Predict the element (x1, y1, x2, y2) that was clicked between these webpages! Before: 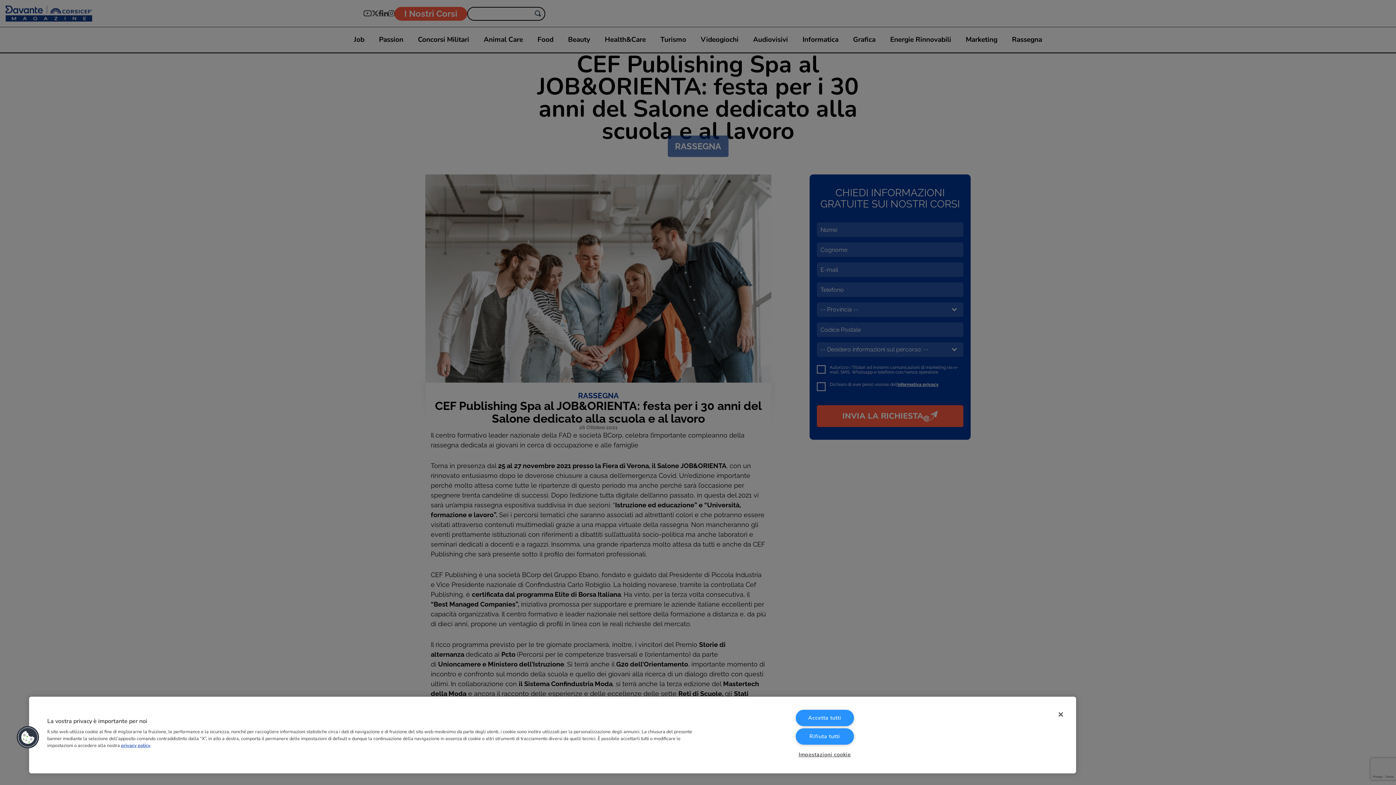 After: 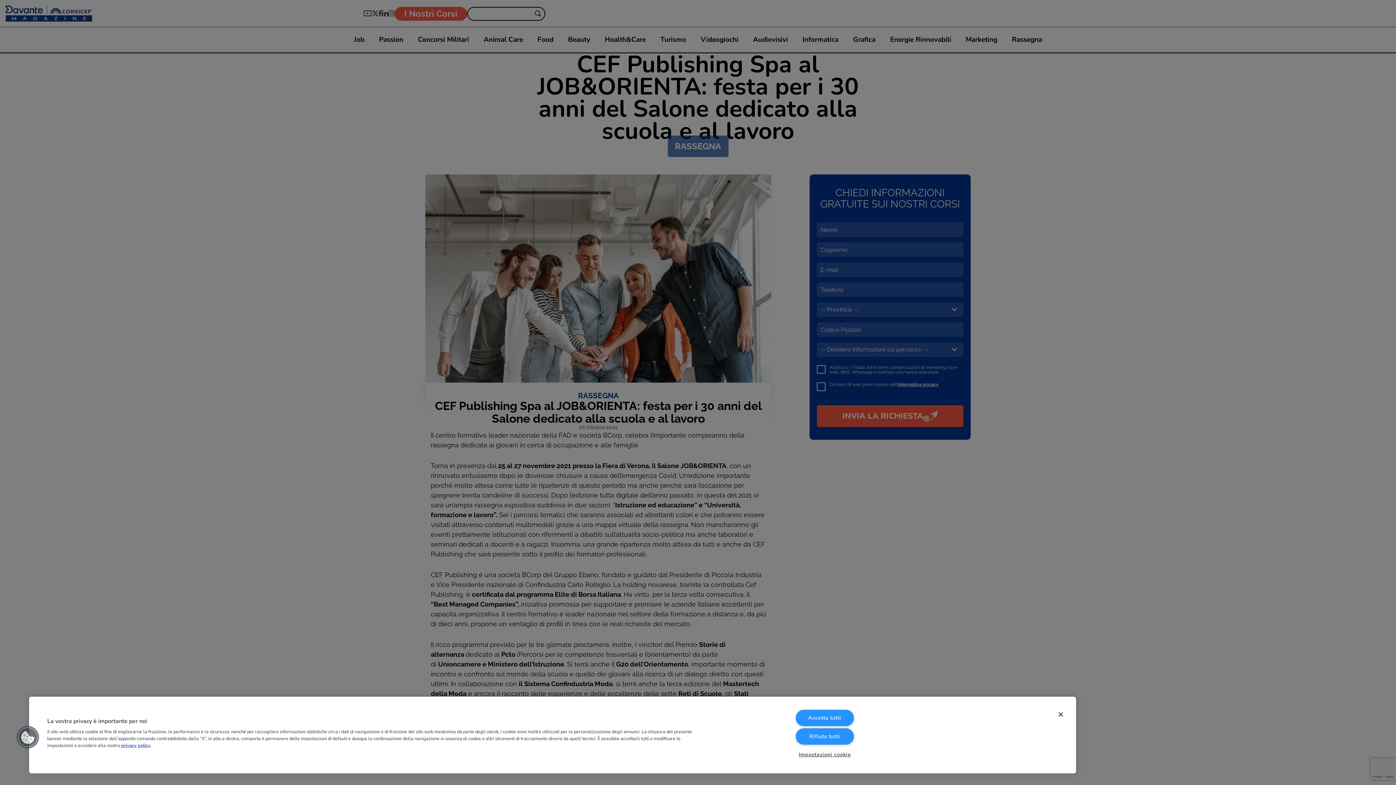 Action: bbox: (16, 726, 39, 749) label: Cookies